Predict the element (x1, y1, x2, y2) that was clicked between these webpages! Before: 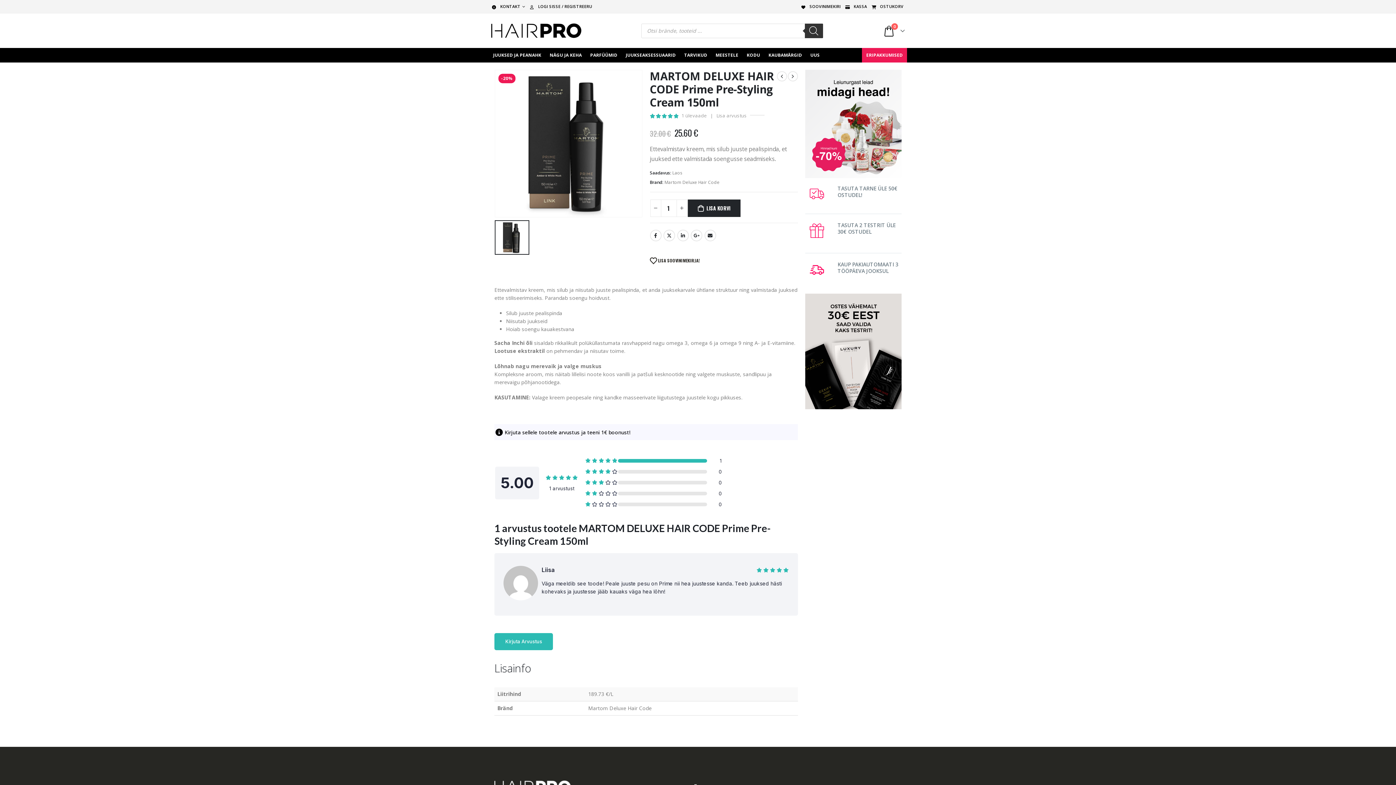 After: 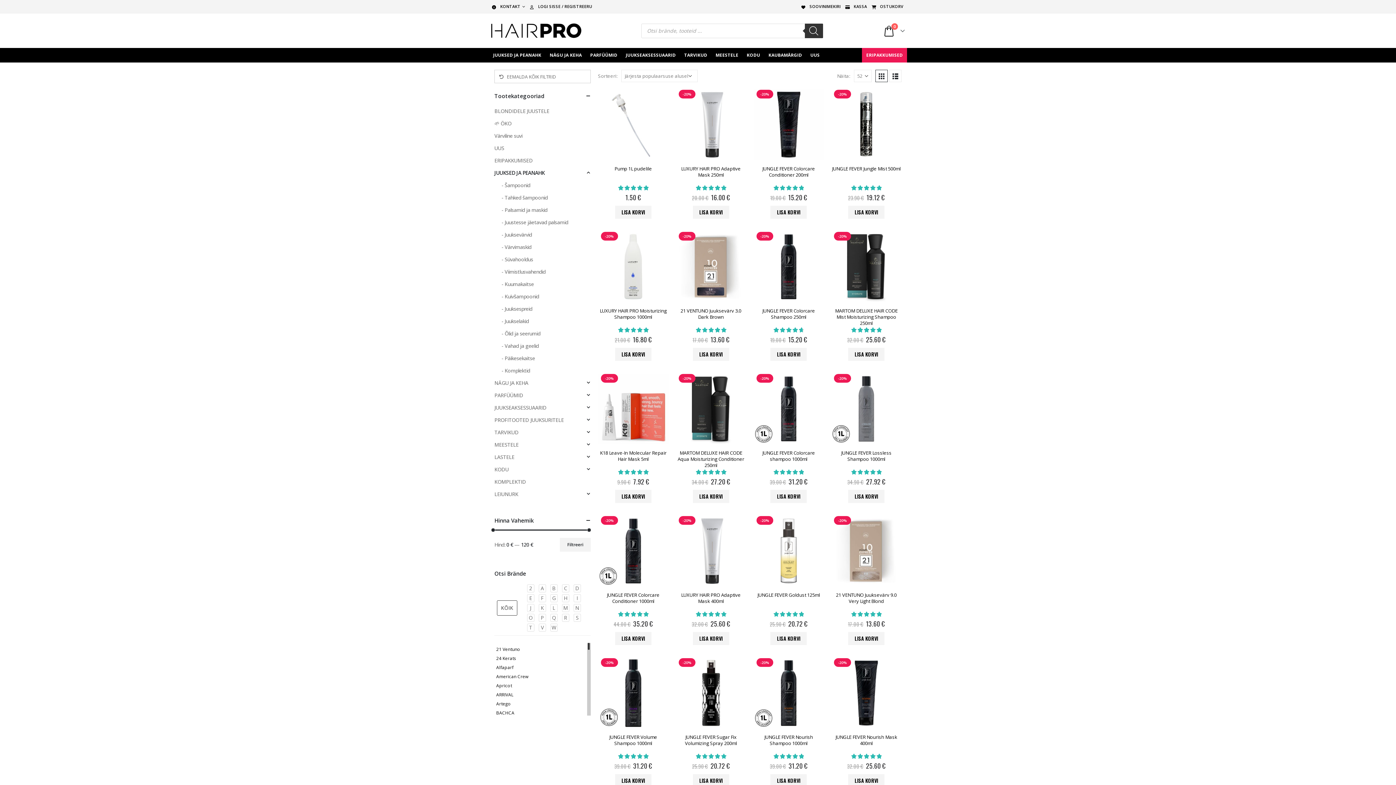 Action: bbox: (489, 48, 545, 62) label: JUUKSED JA PEANAHK